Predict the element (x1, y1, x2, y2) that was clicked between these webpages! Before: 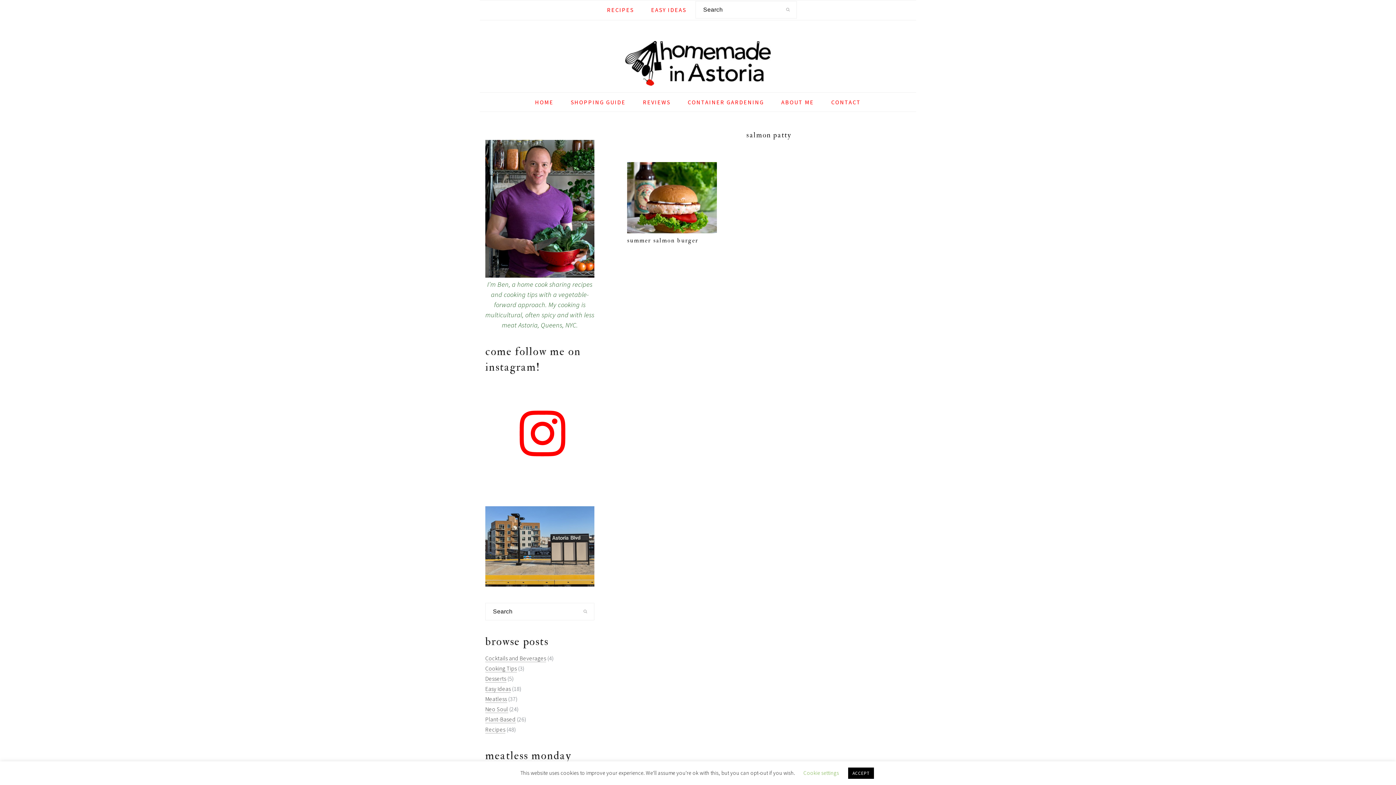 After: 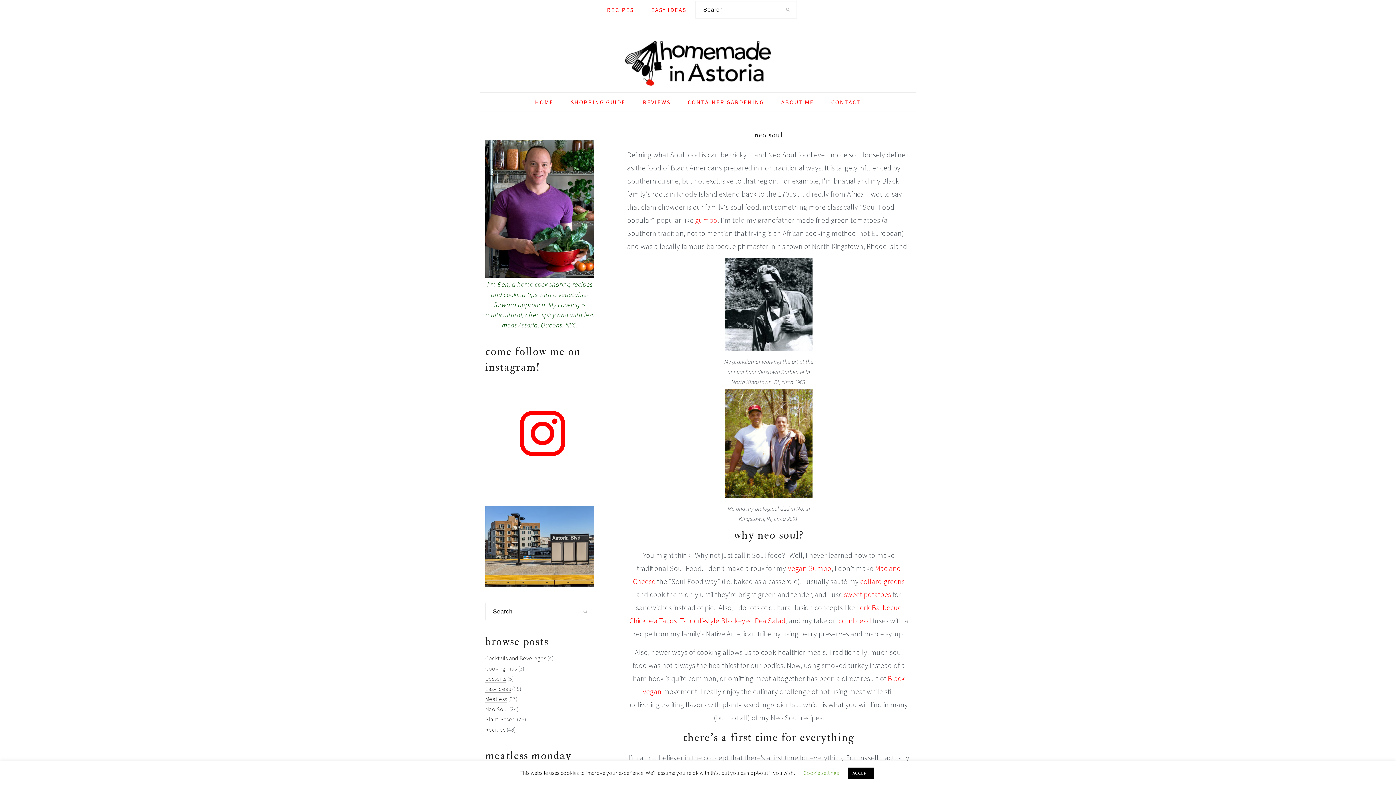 Action: label: Neo Soul bbox: (485, 705, 508, 713)